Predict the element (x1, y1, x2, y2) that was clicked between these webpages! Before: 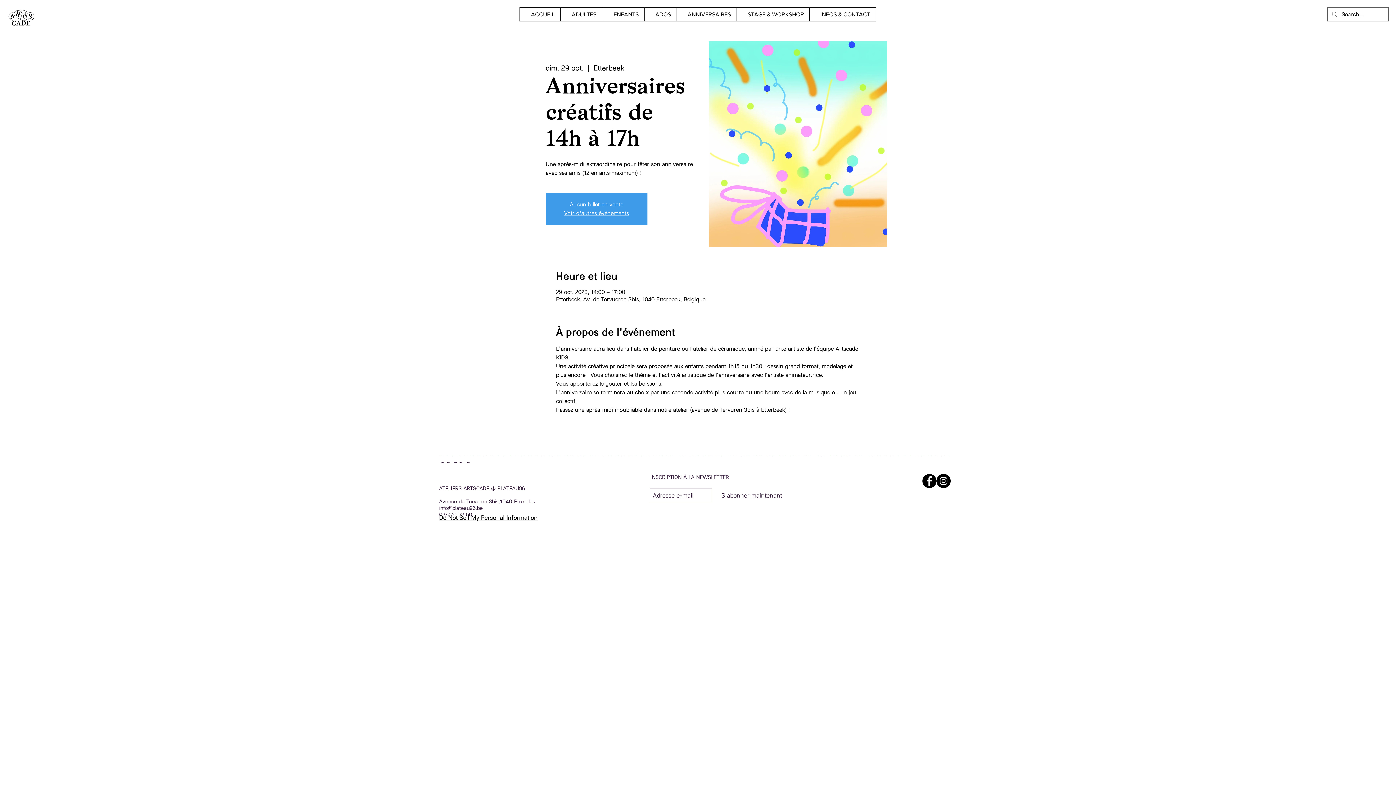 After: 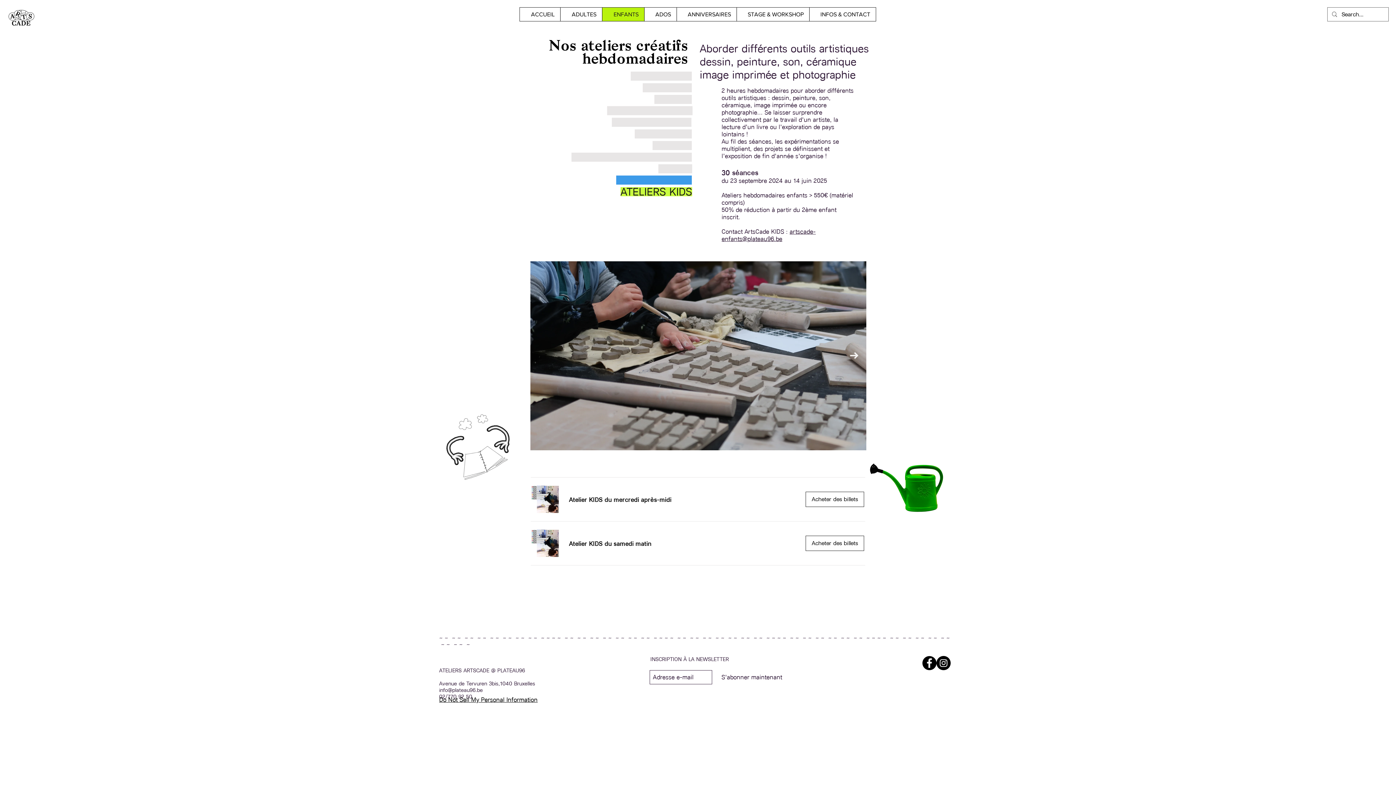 Action: bbox: (602, 7, 644, 21) label: ENFANTS